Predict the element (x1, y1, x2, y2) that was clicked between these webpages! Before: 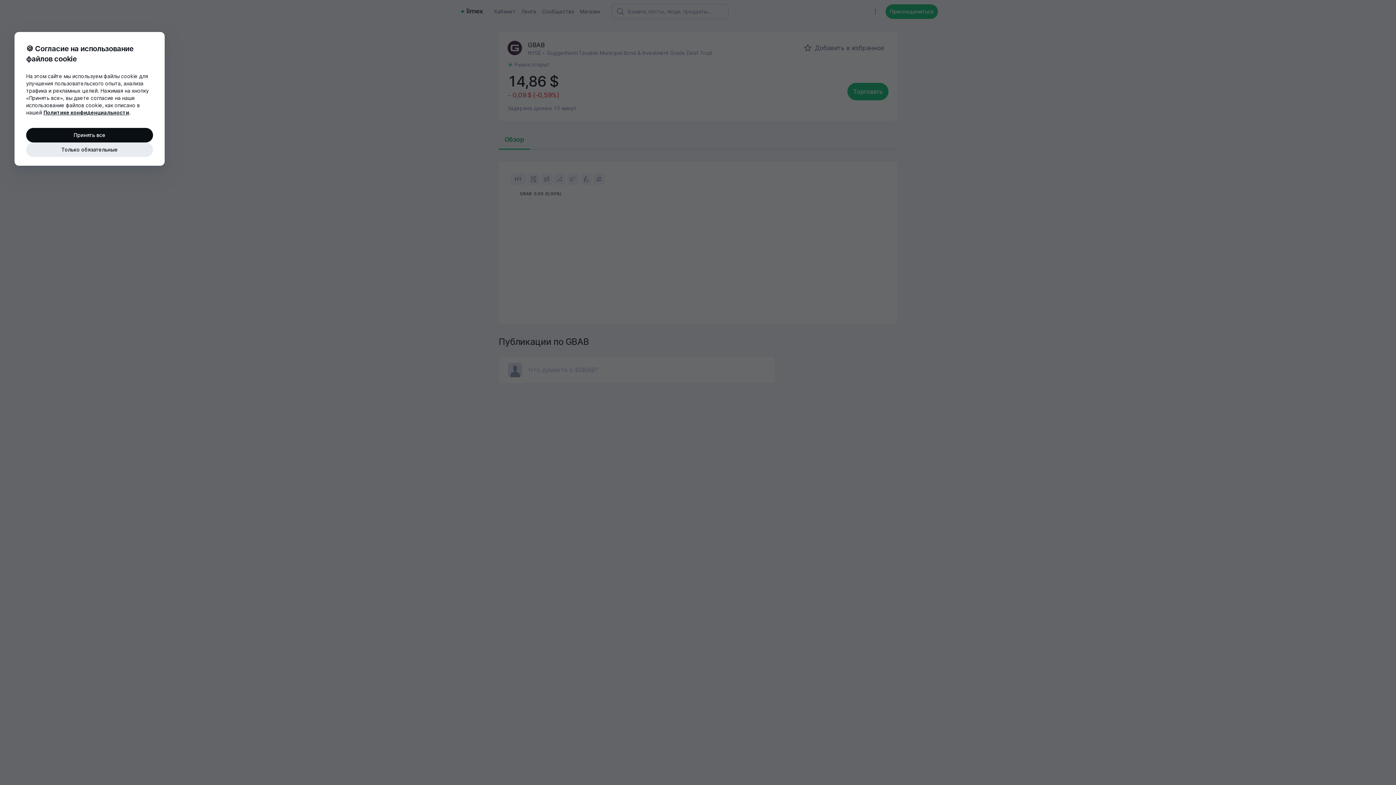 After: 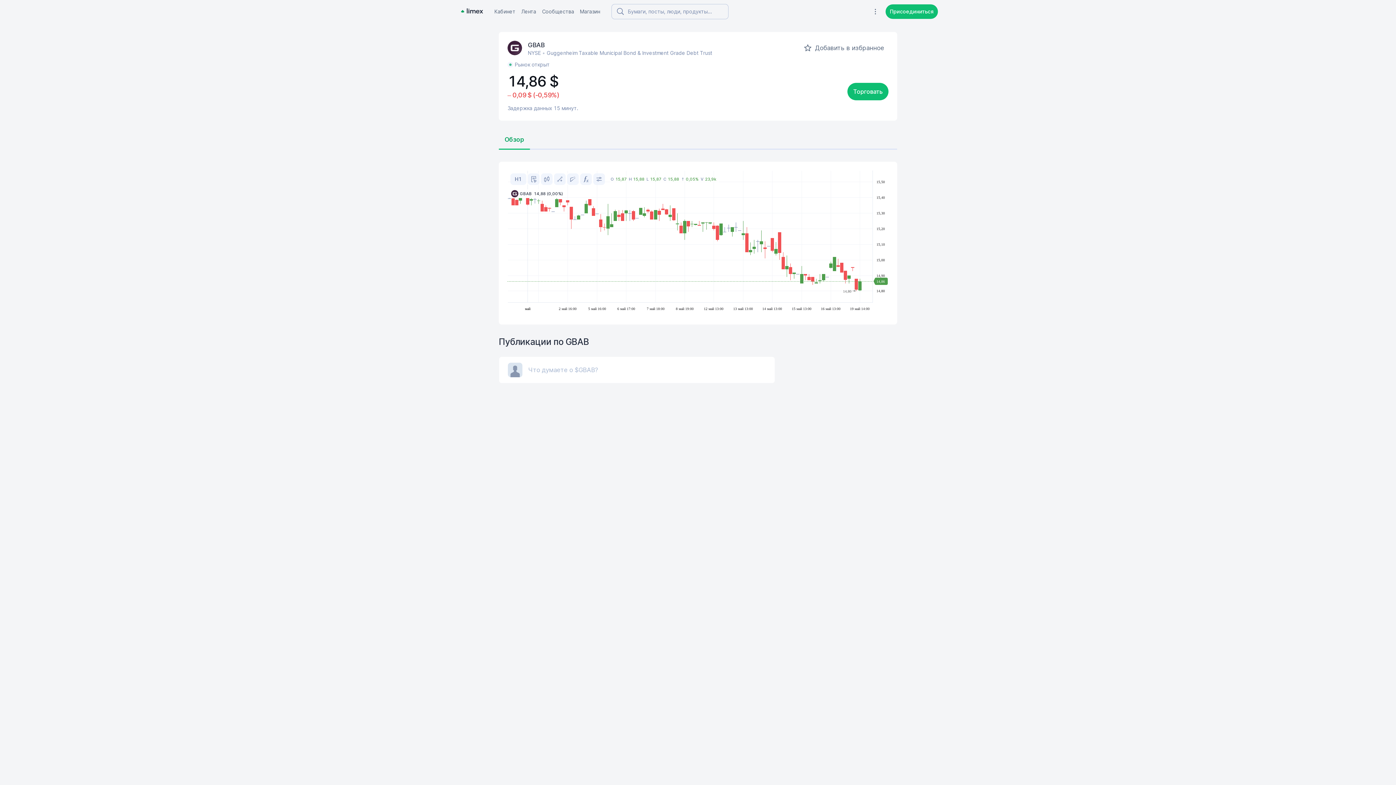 Action: bbox: (26, 142, 153, 157) label: Только обязательные